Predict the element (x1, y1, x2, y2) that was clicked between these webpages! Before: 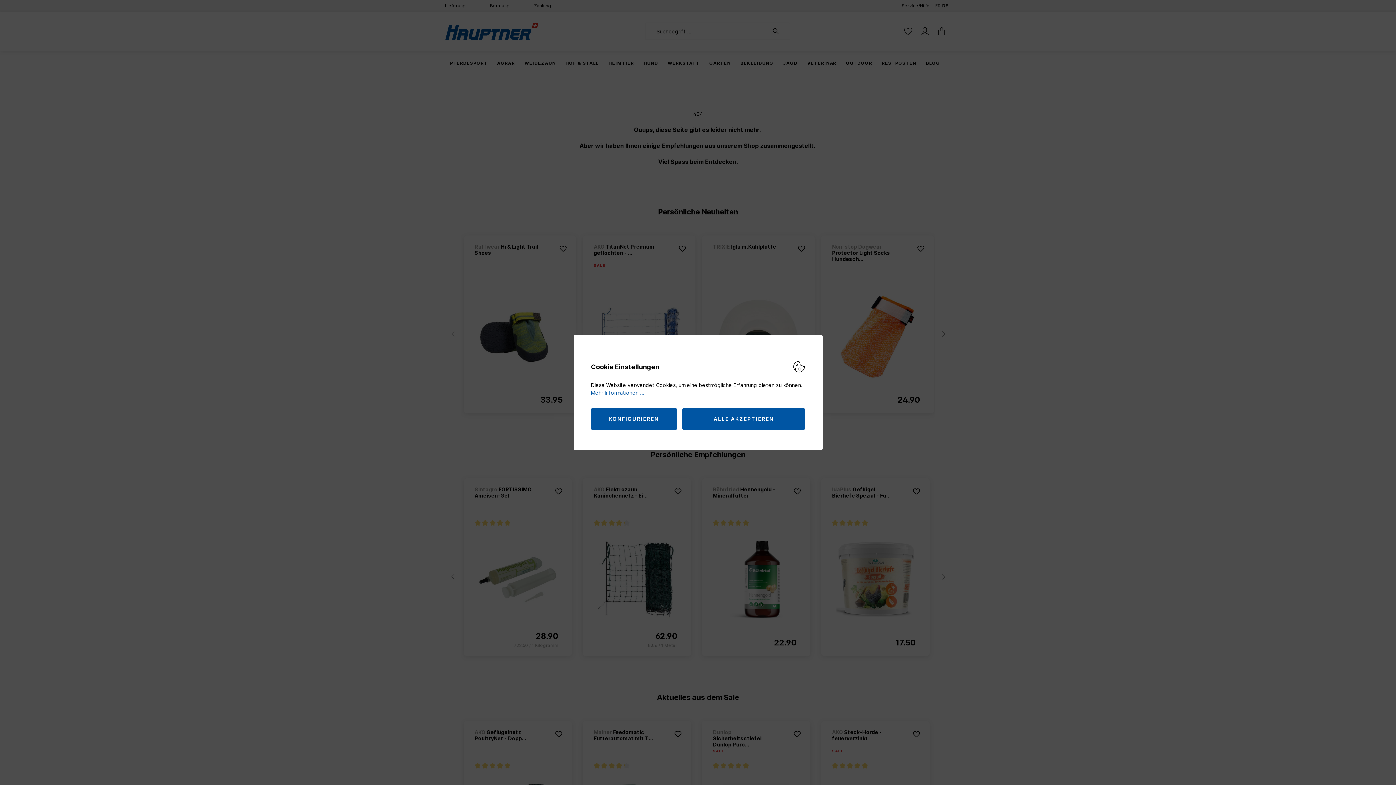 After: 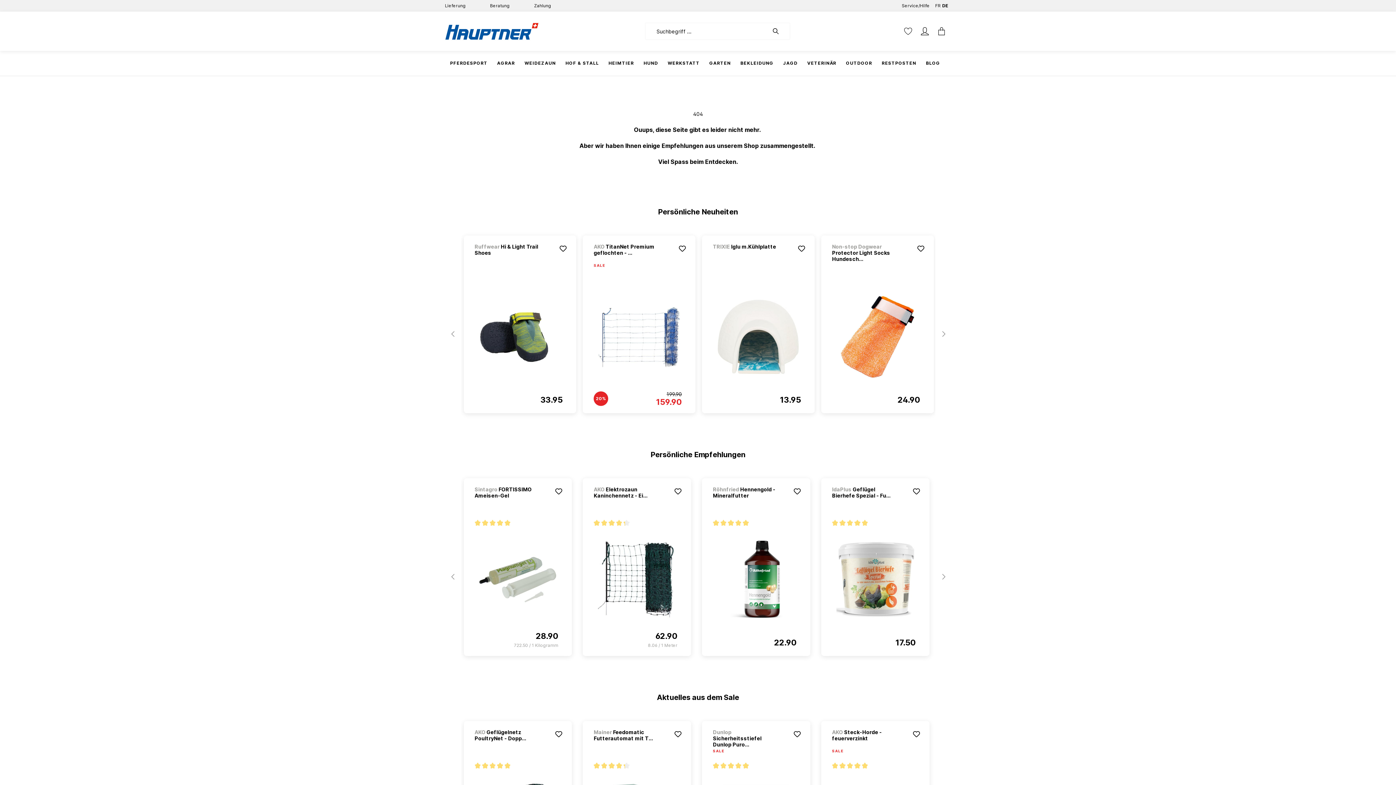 Action: label: ALLE AKZEPTIEREN bbox: (682, 408, 805, 430)